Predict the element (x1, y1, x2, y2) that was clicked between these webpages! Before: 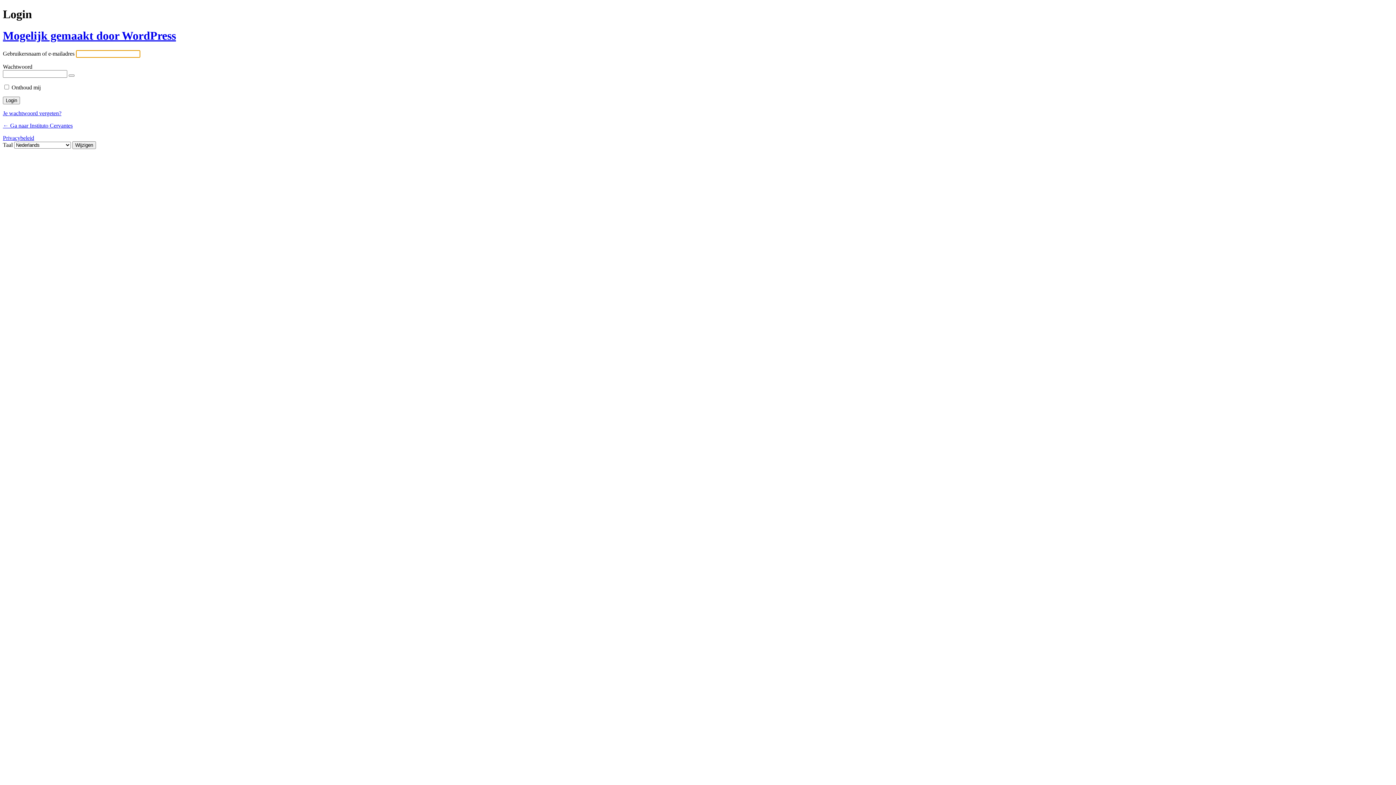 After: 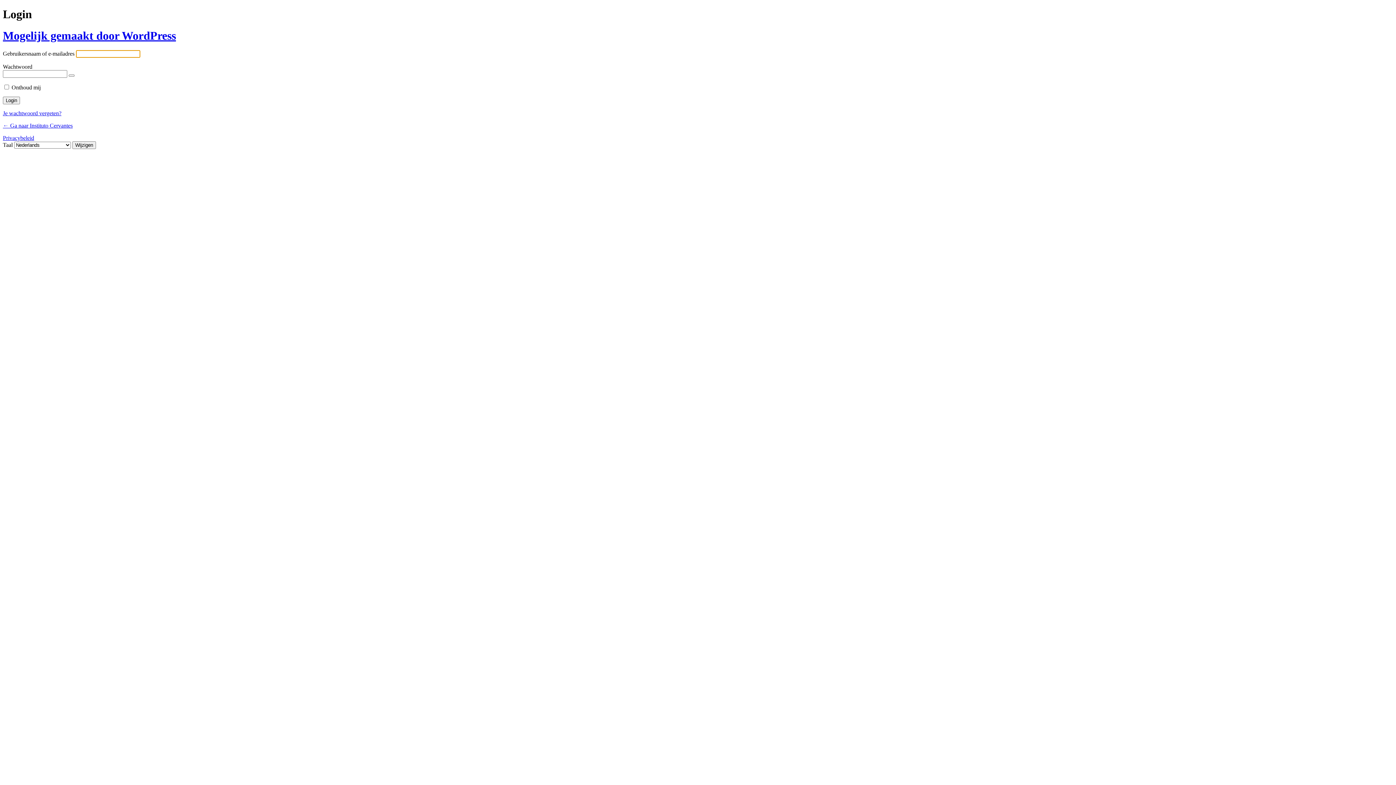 Action: label: ← Ga naar Instituto Cervantes bbox: (2, 122, 72, 128)